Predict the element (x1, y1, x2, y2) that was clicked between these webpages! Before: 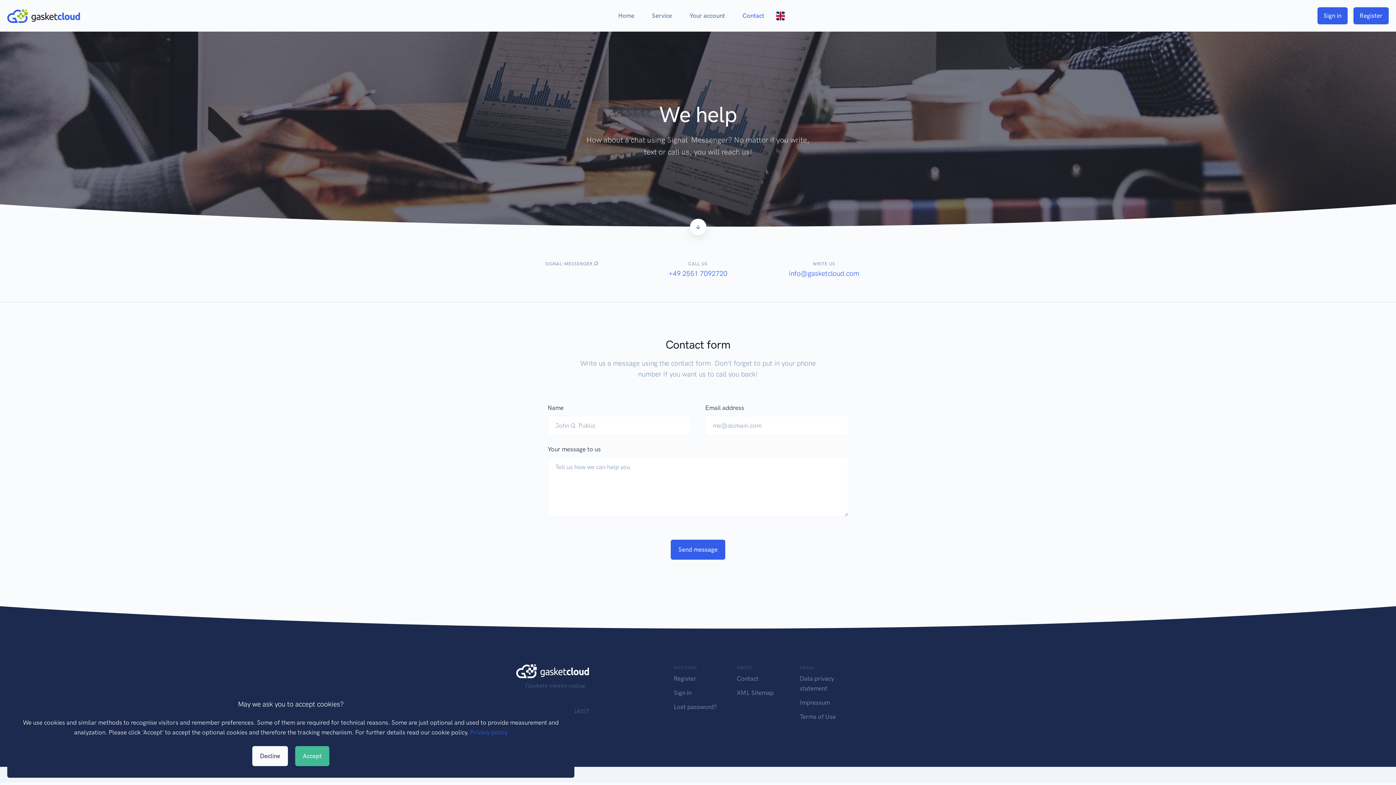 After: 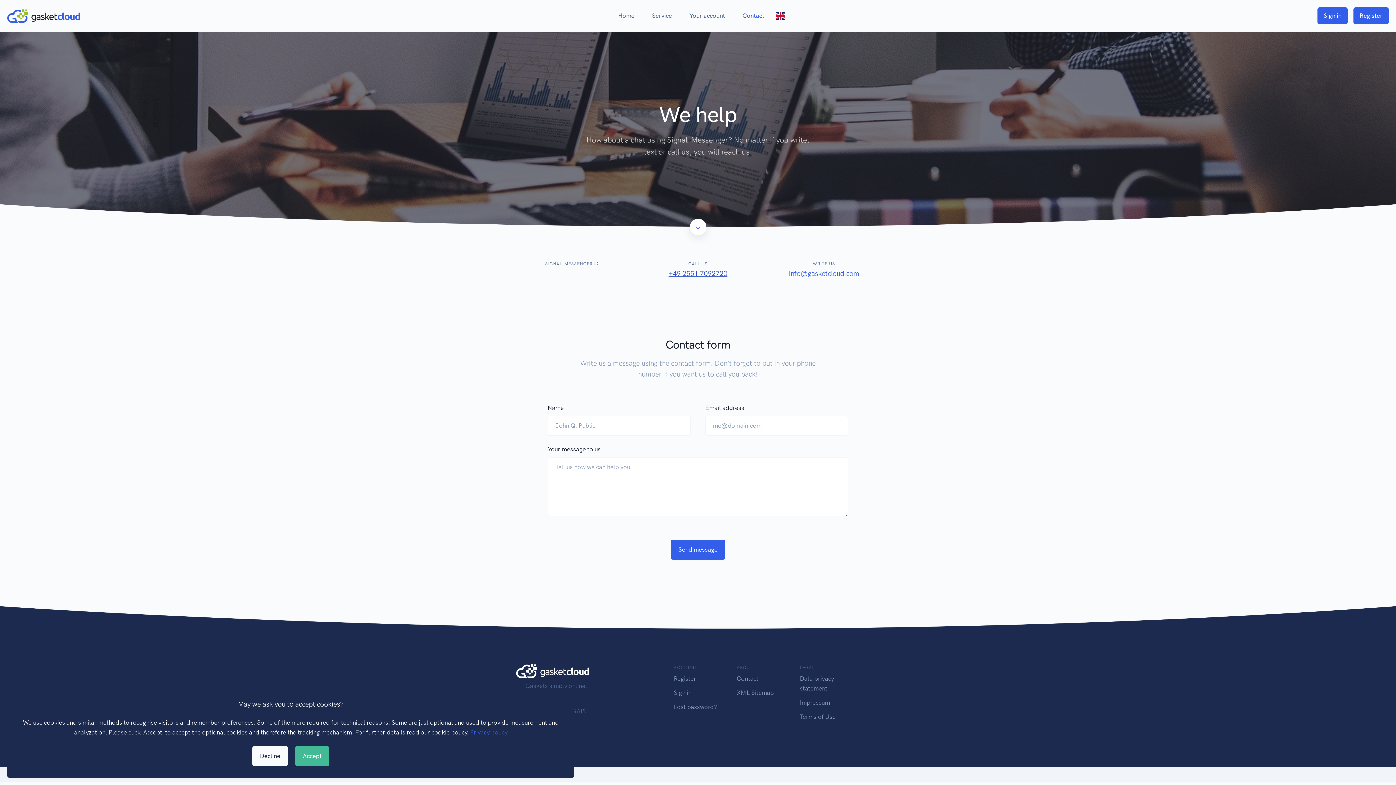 Action: bbox: (668, 269, 727, 277) label: +49 2551 7092720